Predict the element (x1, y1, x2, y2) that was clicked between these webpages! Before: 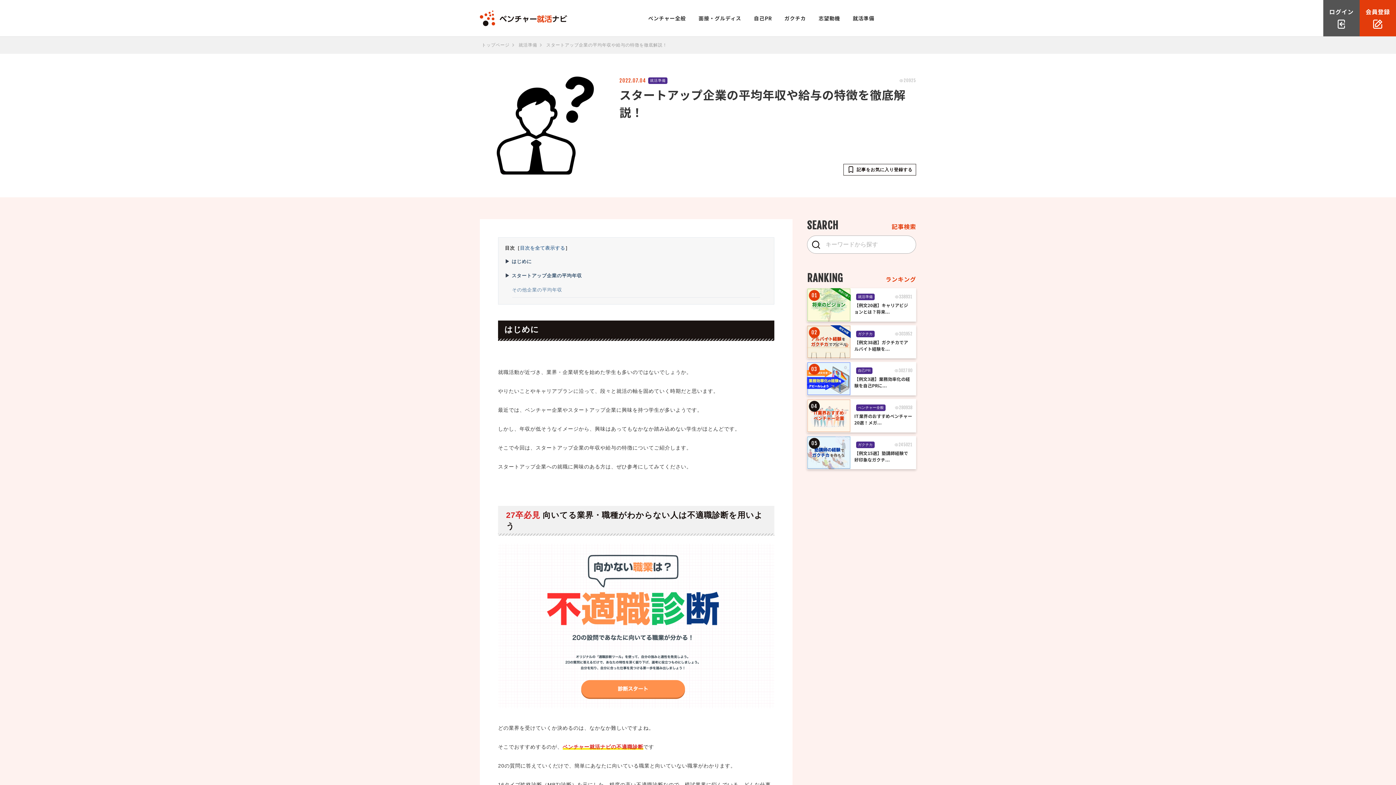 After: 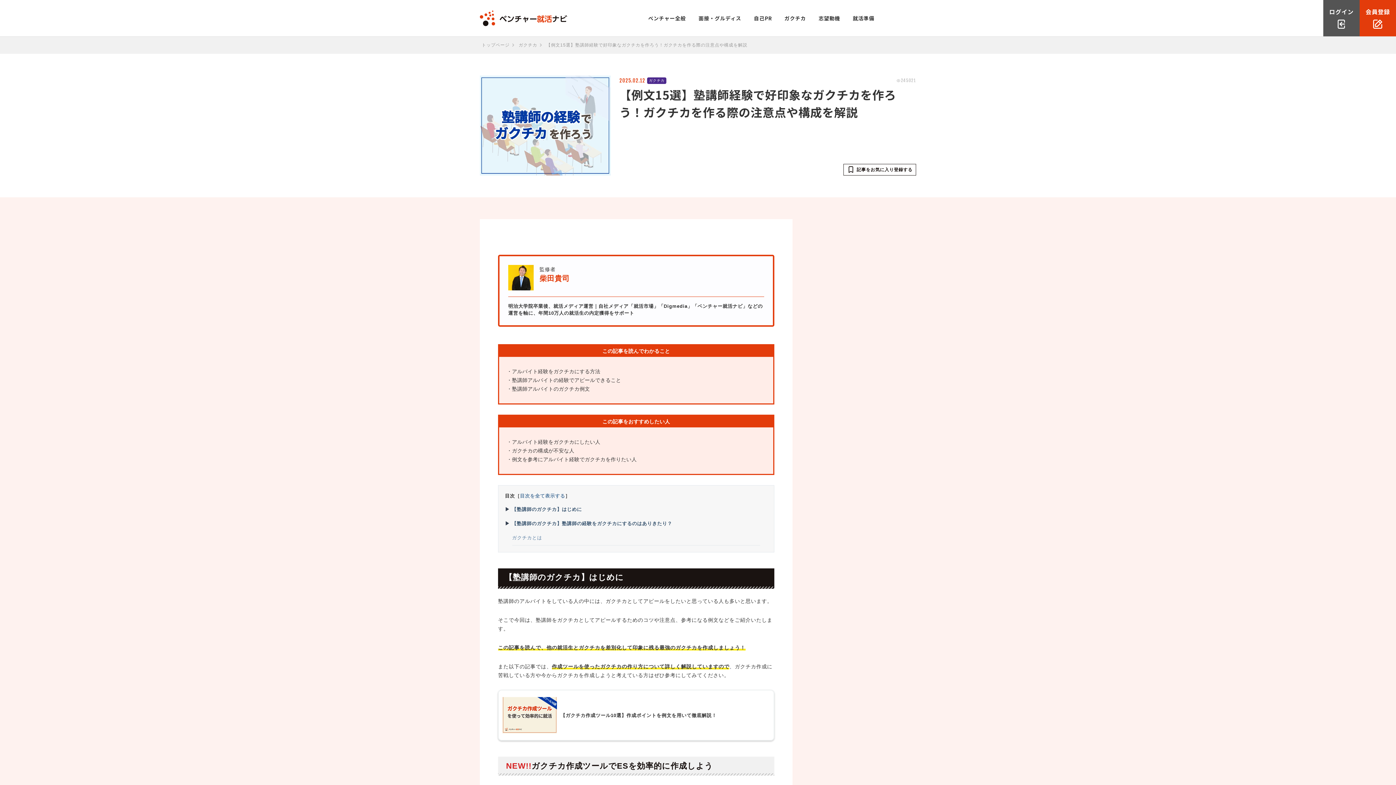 Action: bbox: (807, 436, 916, 469) label: ガクチカ
245021
【例文15選】塾講師経験で好印象なガクチ...